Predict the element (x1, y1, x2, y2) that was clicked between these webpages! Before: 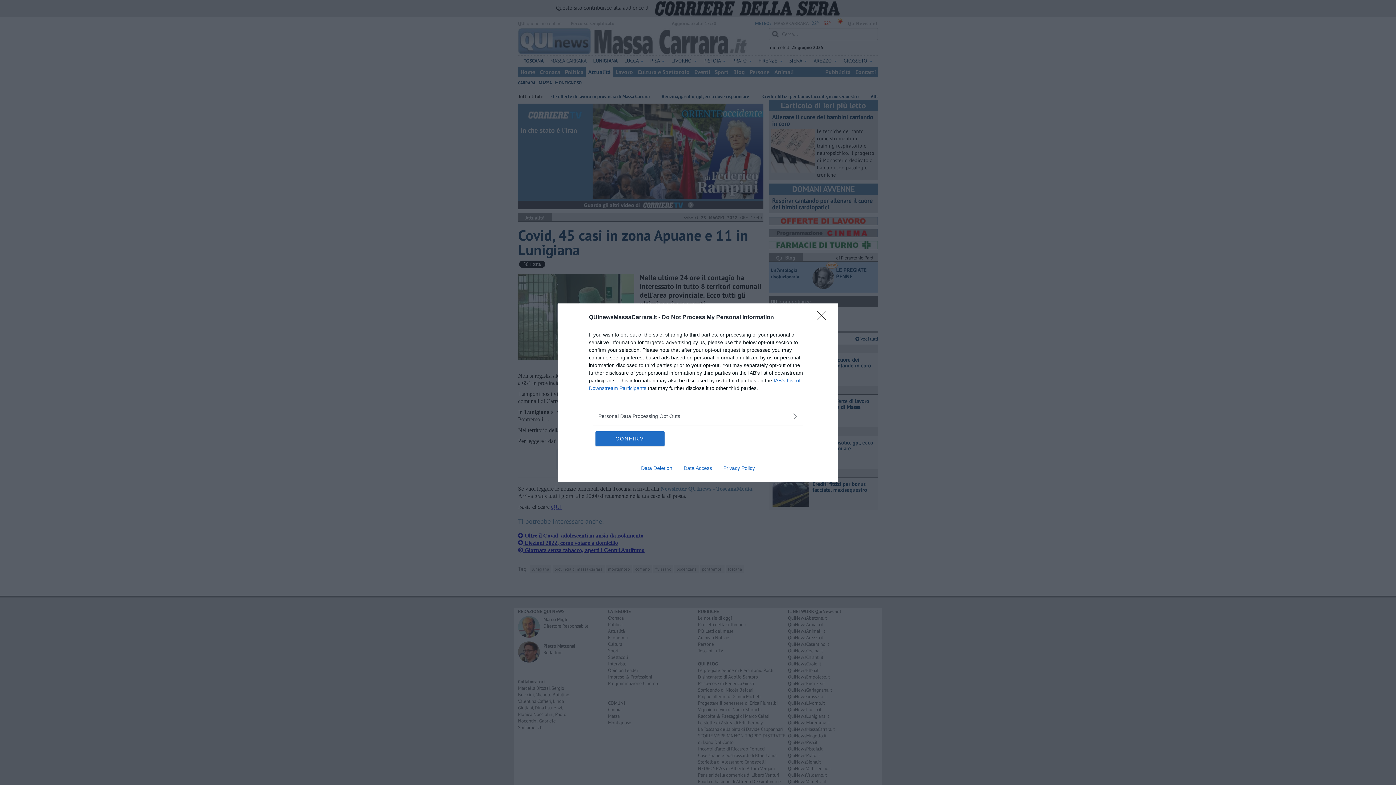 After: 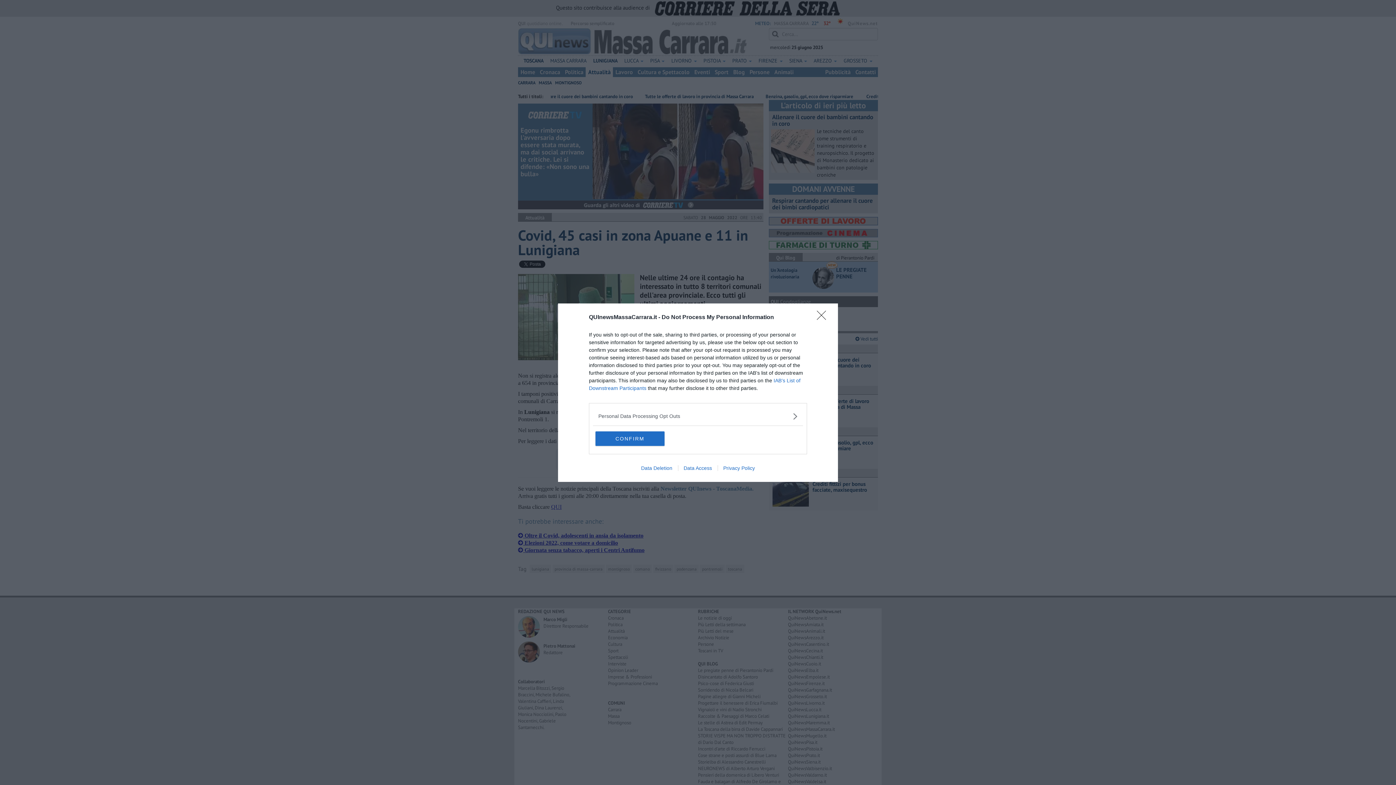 Action: bbox: (635, 465, 678, 471) label: Data Deletion